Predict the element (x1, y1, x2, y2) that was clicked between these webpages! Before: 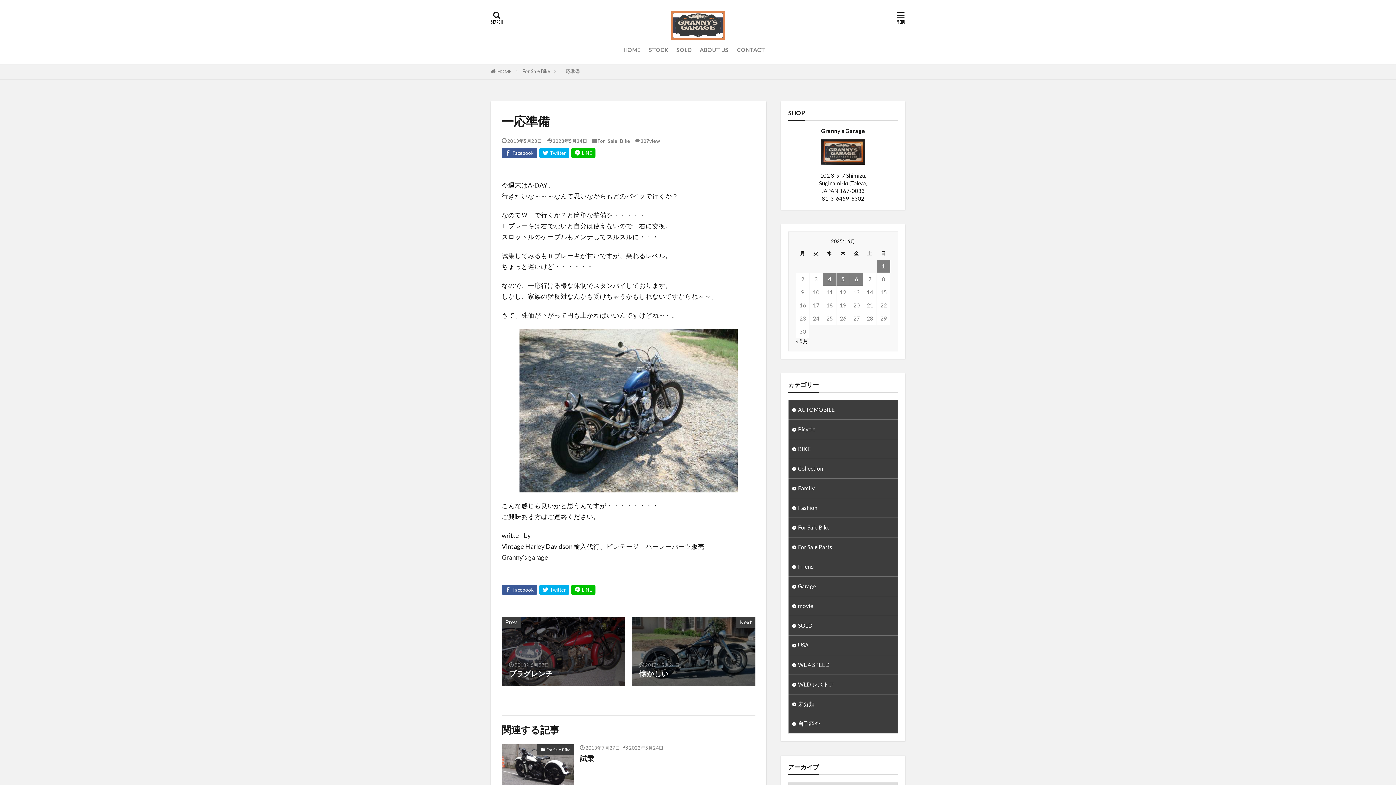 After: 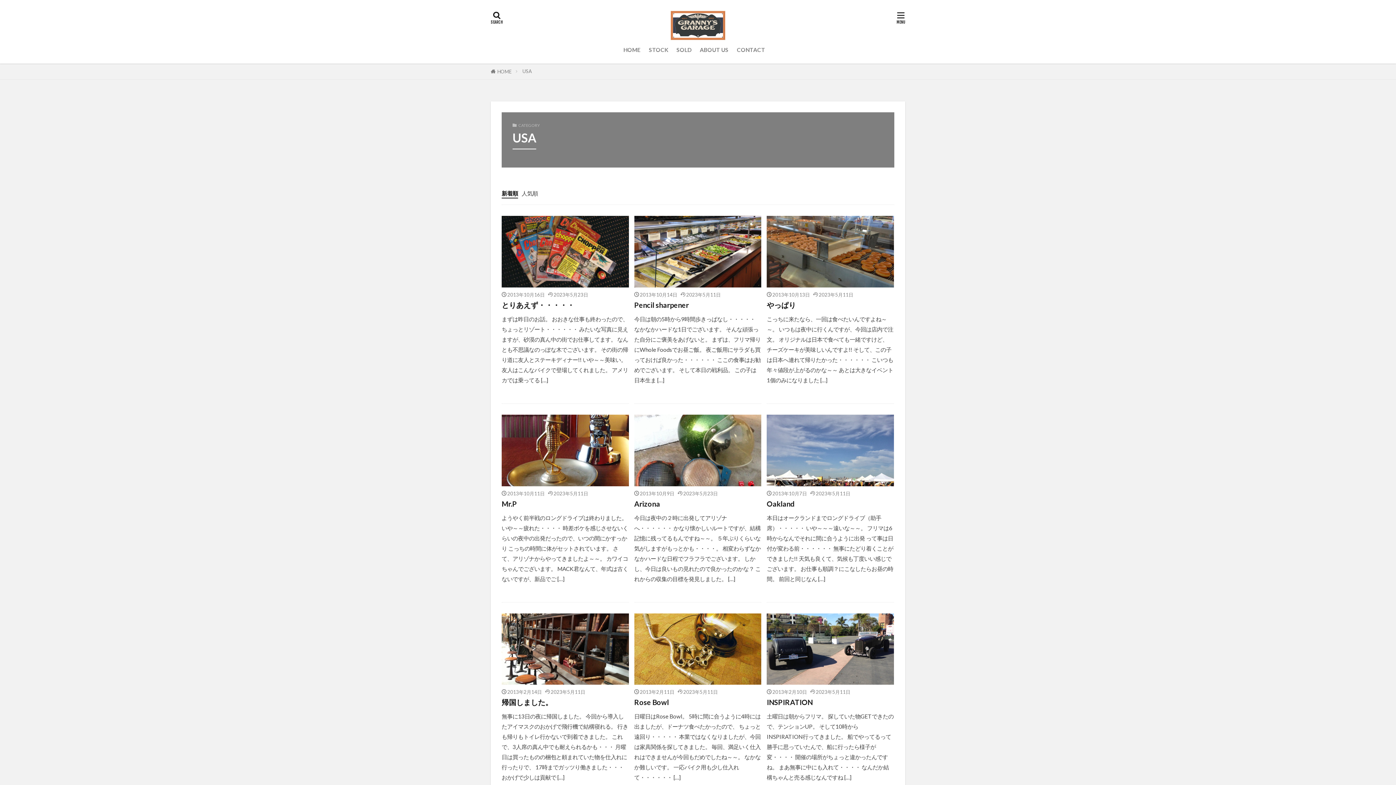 Action: label: USA bbox: (788, 636, 897, 655)